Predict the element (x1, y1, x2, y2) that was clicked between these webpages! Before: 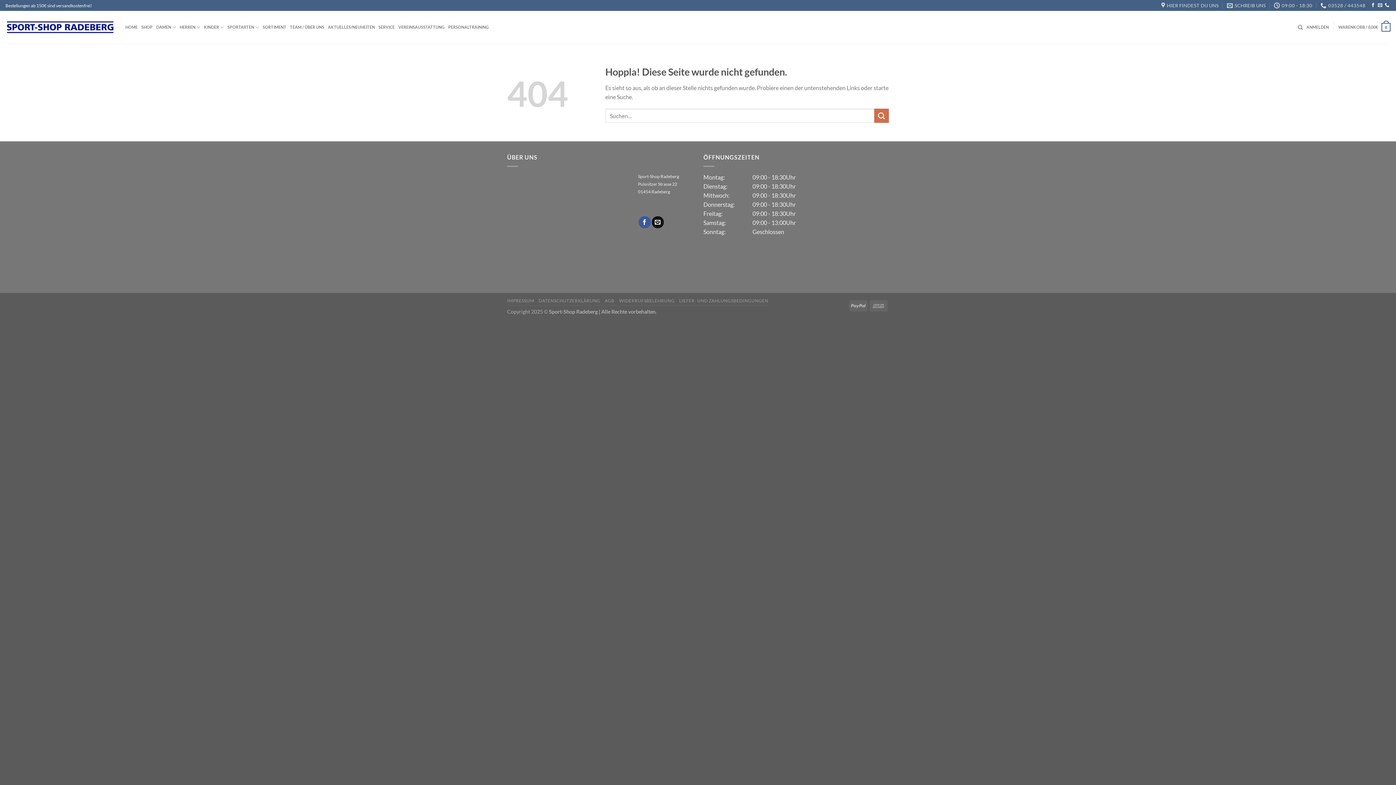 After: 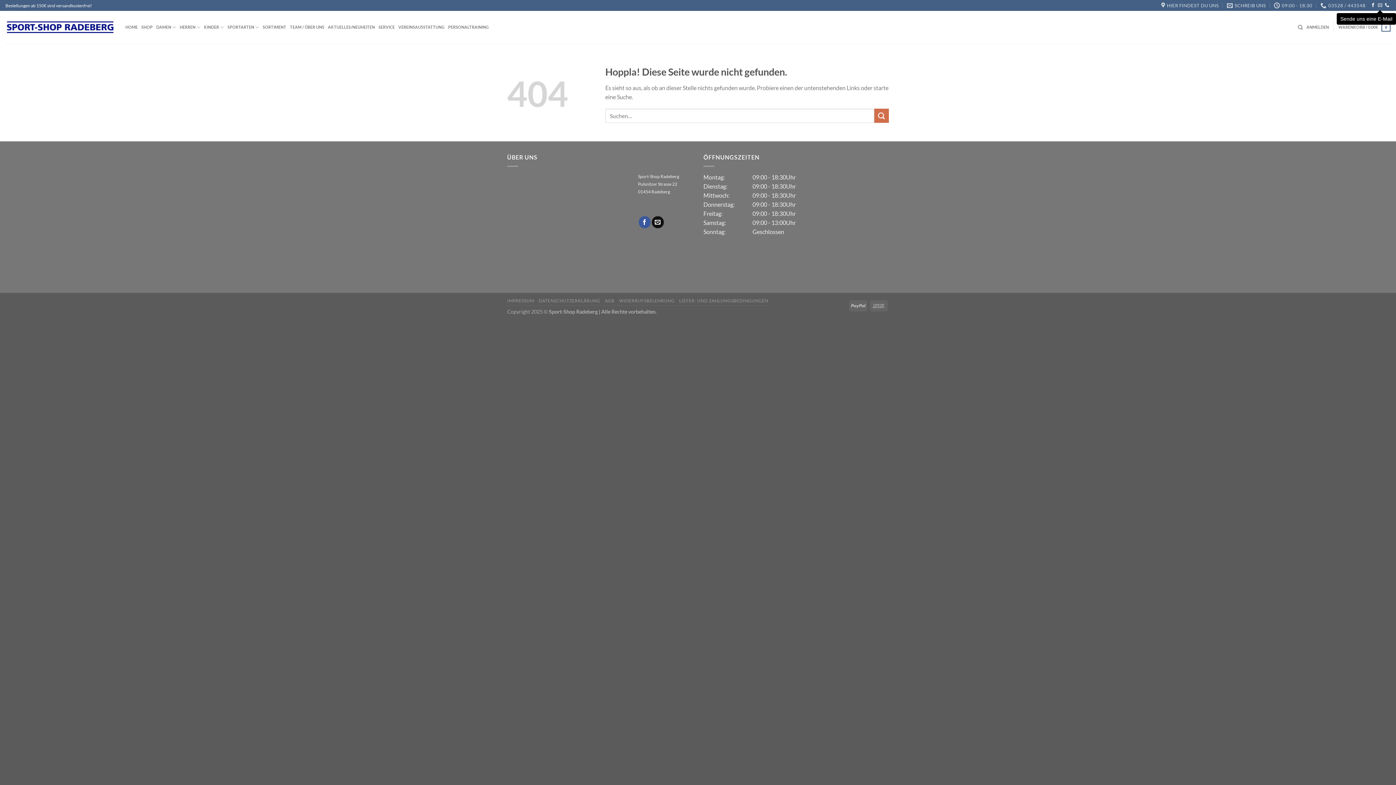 Action: label: Sende uns eine E-Mail bbox: (1378, 3, 1382, 8)